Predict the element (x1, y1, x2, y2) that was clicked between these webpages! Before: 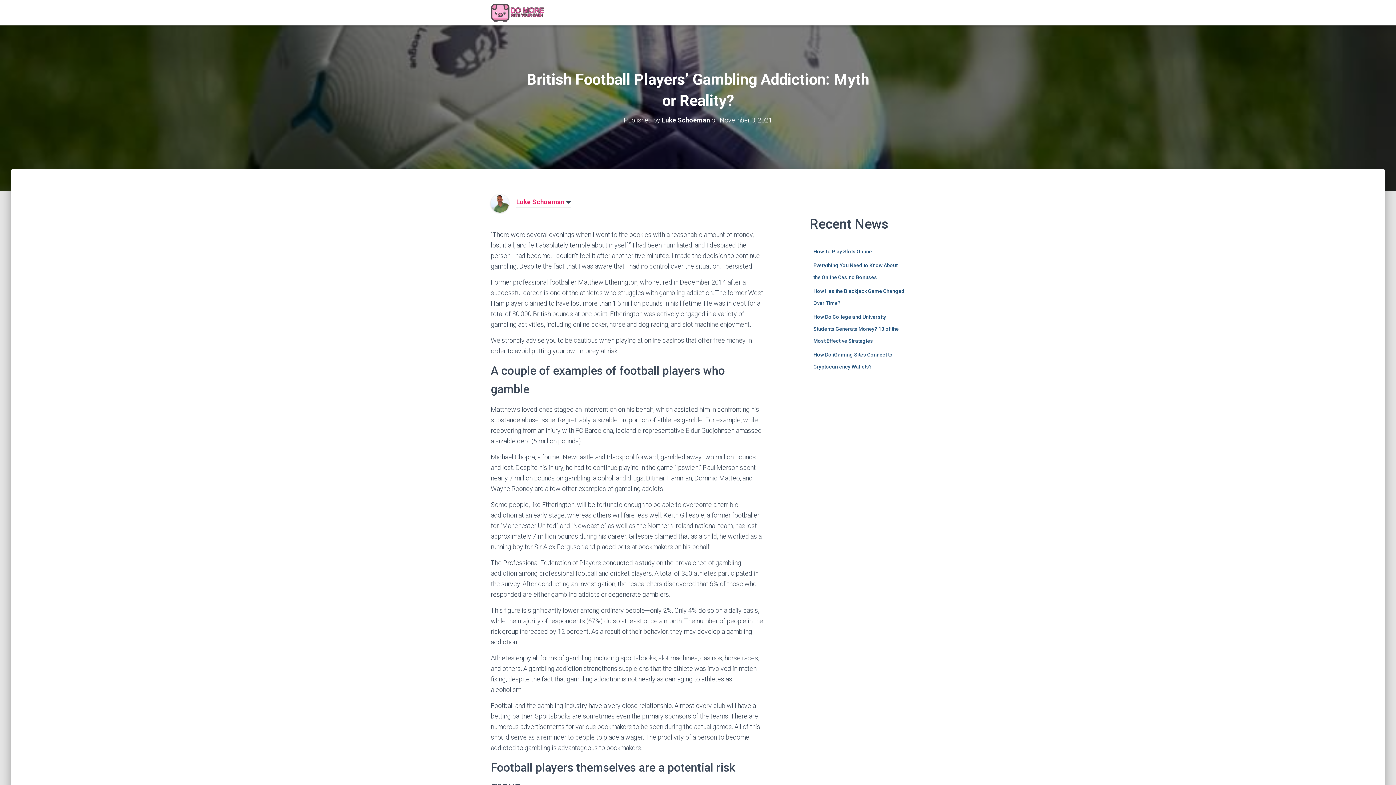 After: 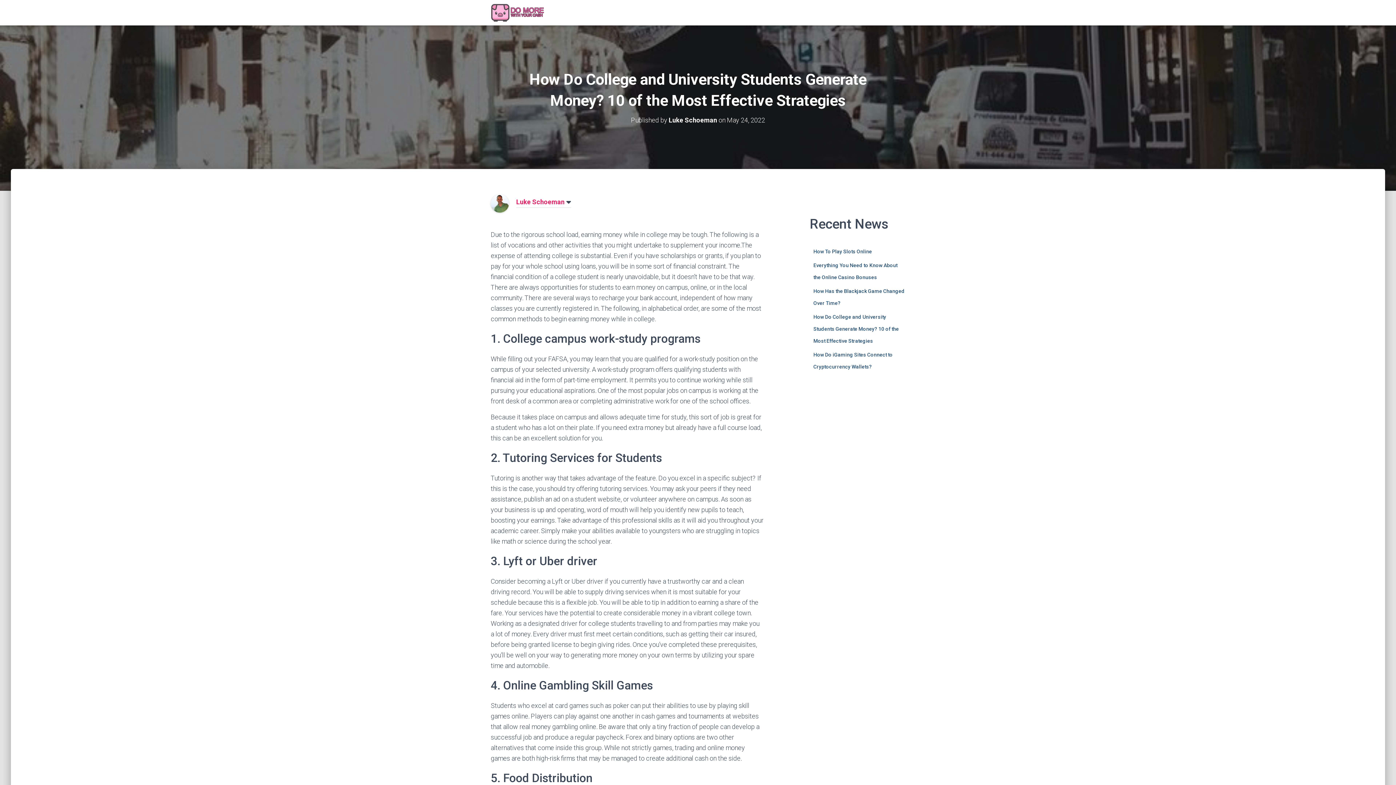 Action: bbox: (813, 314, 899, 343) label: How Do College and University Students Generate Money? 10 of the Most Effective Strategies